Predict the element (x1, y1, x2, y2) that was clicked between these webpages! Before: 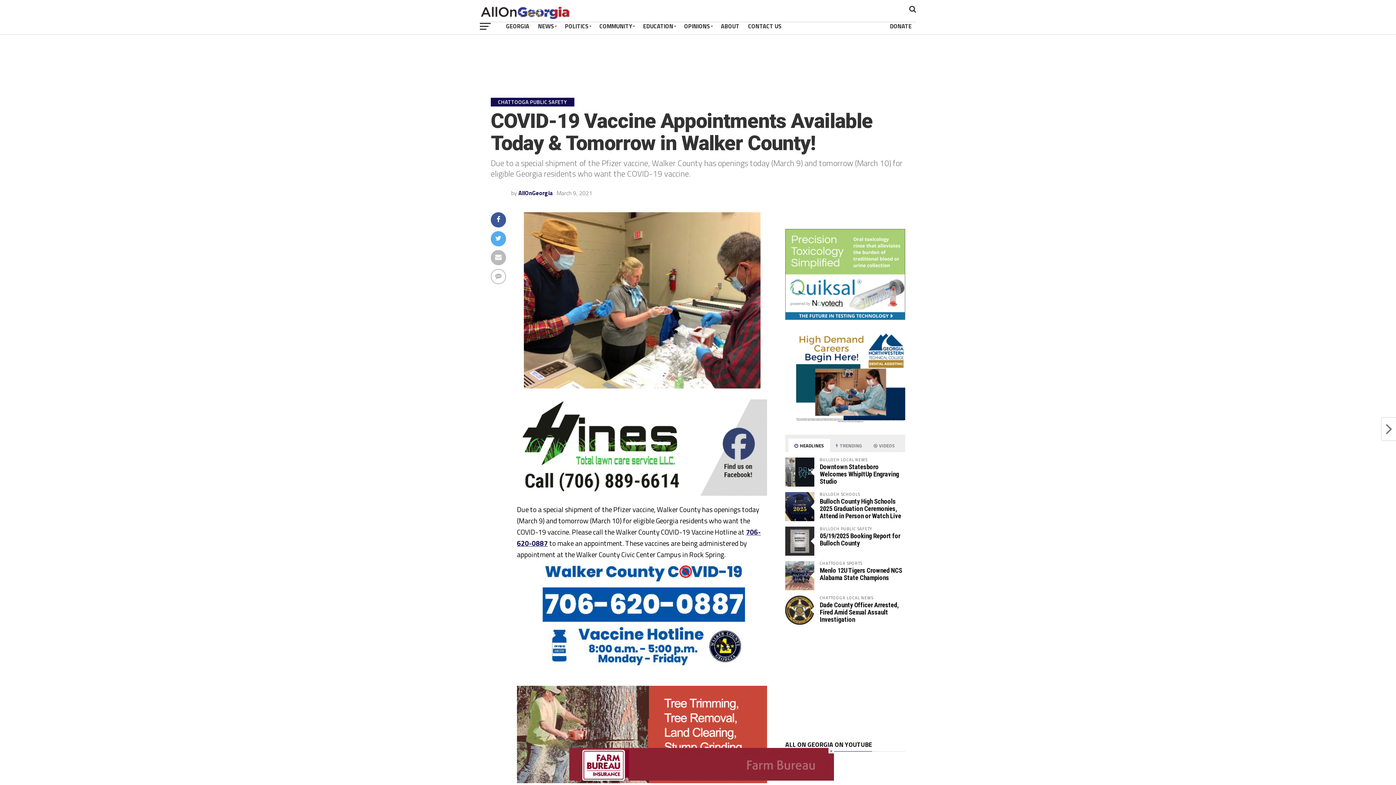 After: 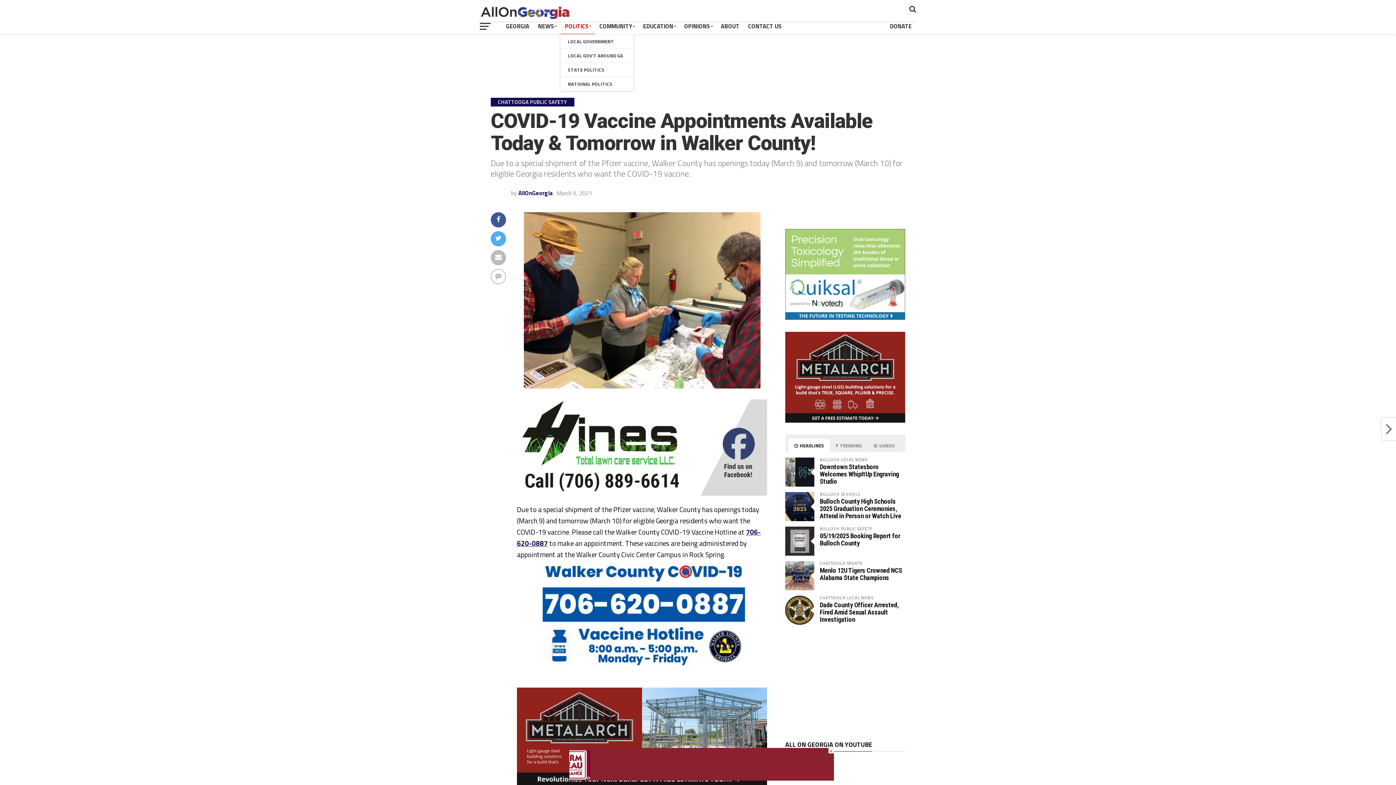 Action: label: POLITICS bbox: (560, 18, 595, 34)